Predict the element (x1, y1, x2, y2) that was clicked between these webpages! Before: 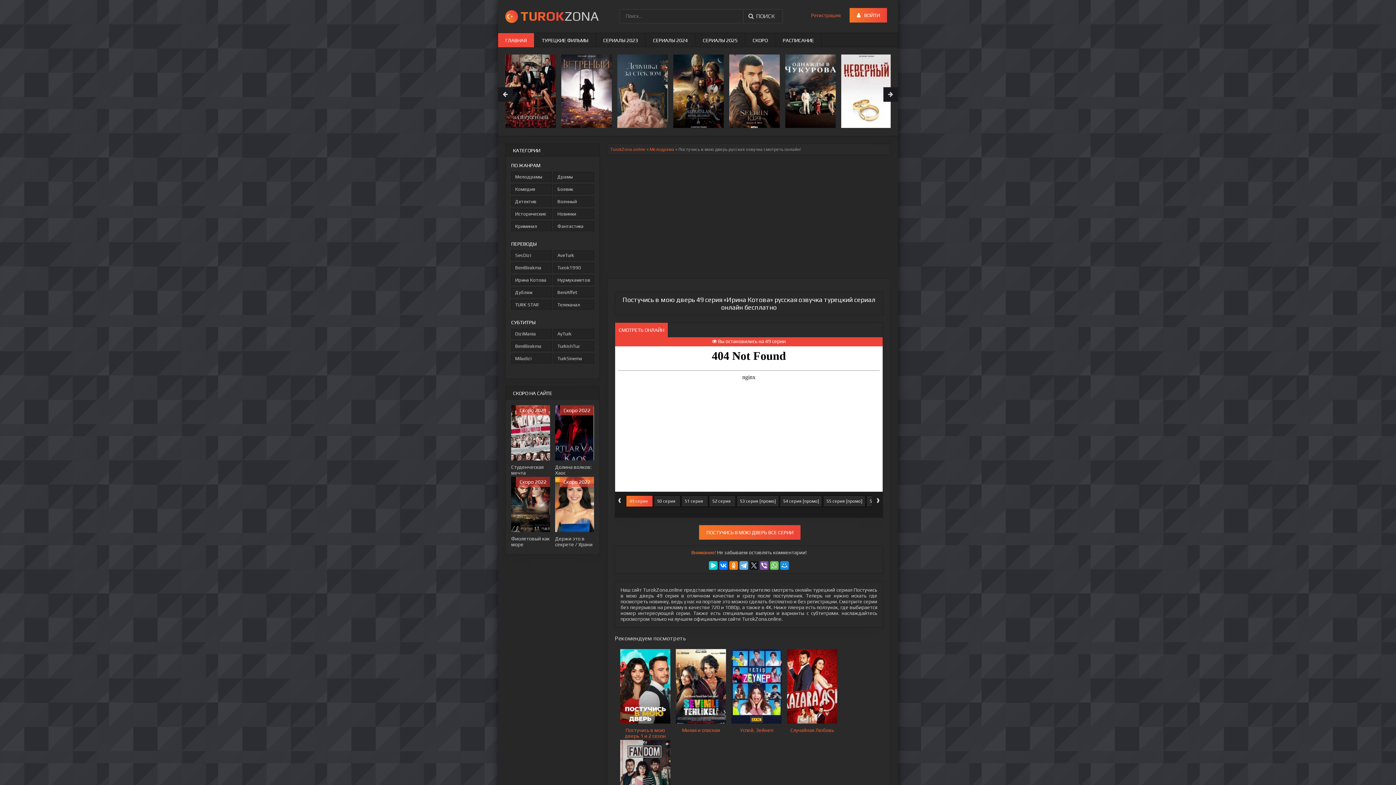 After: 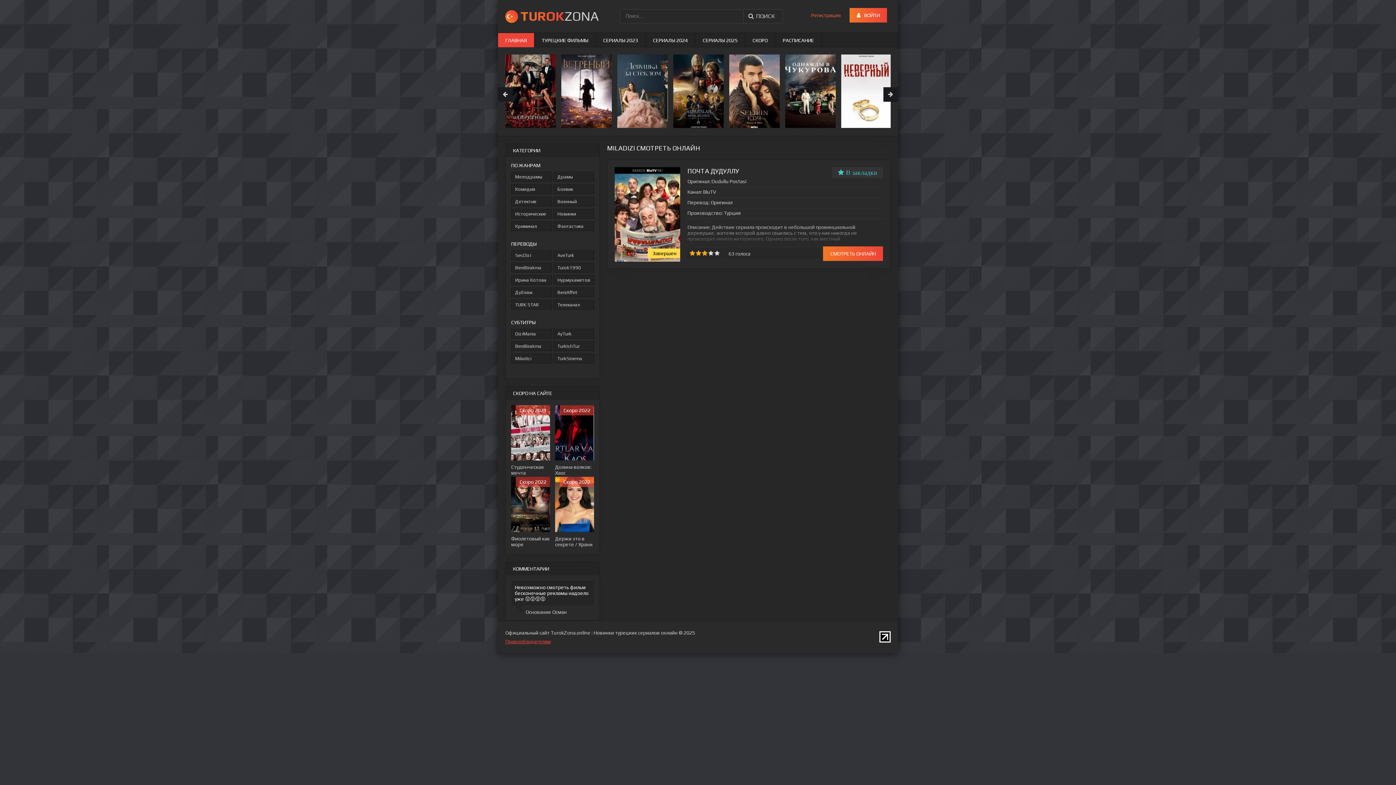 Action: bbox: (511, 353, 551, 363) label: Miladizi